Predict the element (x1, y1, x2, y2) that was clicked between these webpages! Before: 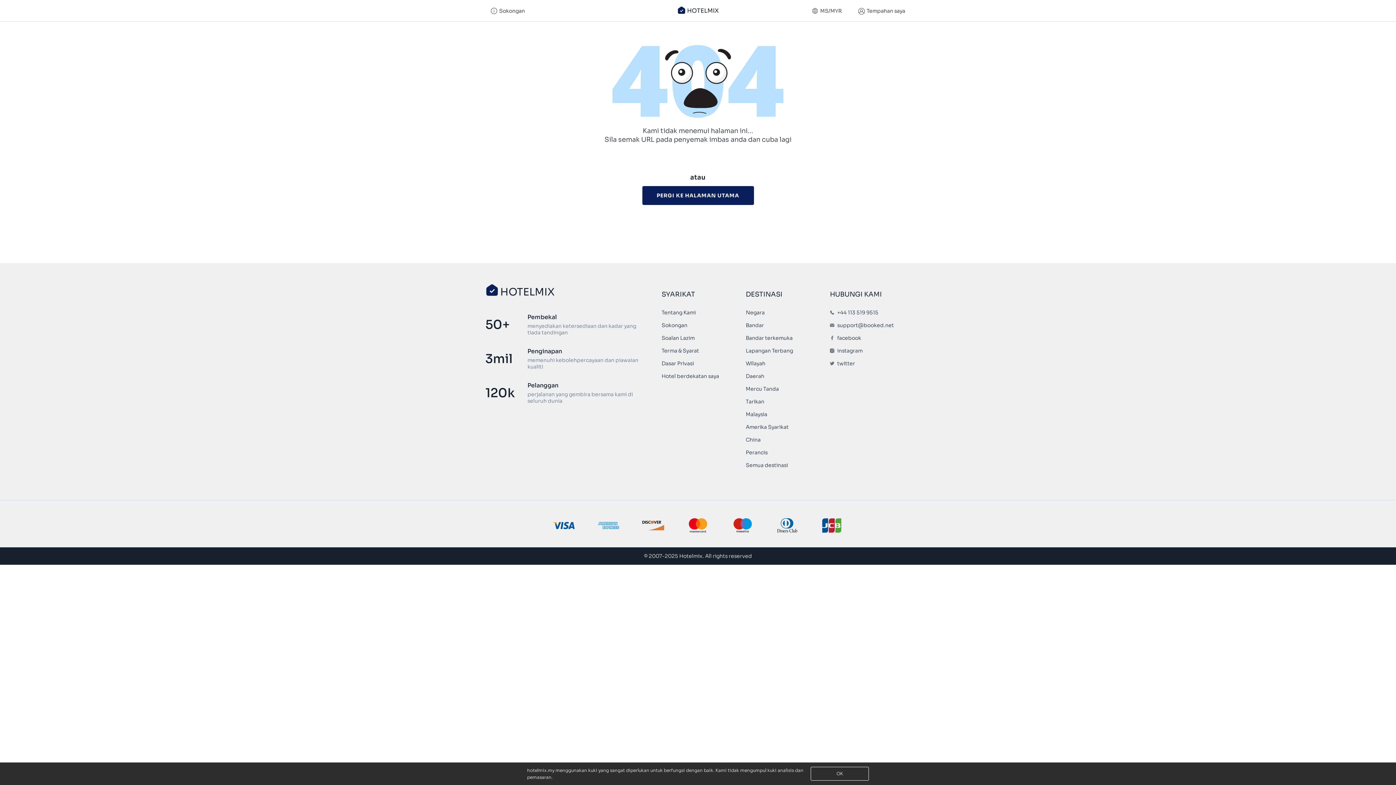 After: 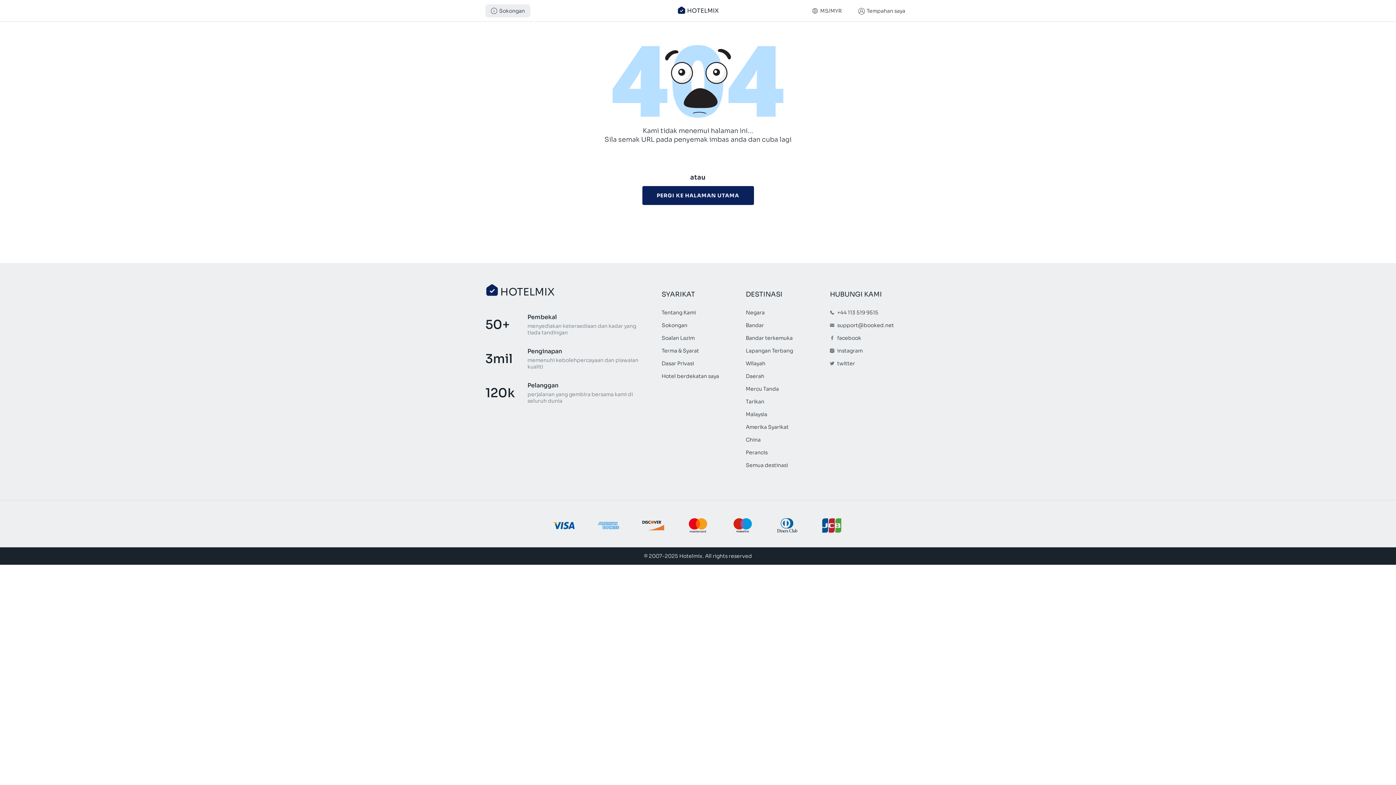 Action: label: Sokongan bbox: (490, 6, 525, 14)